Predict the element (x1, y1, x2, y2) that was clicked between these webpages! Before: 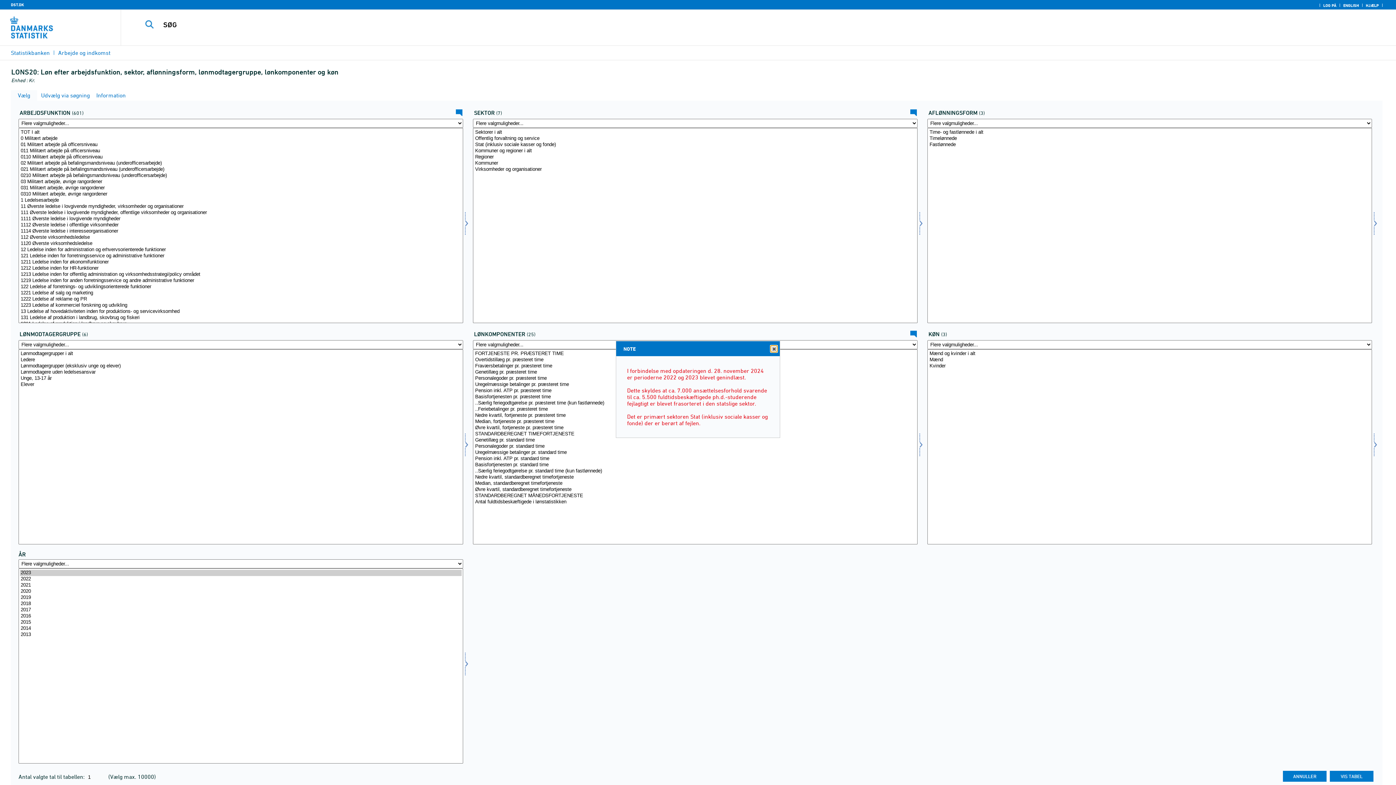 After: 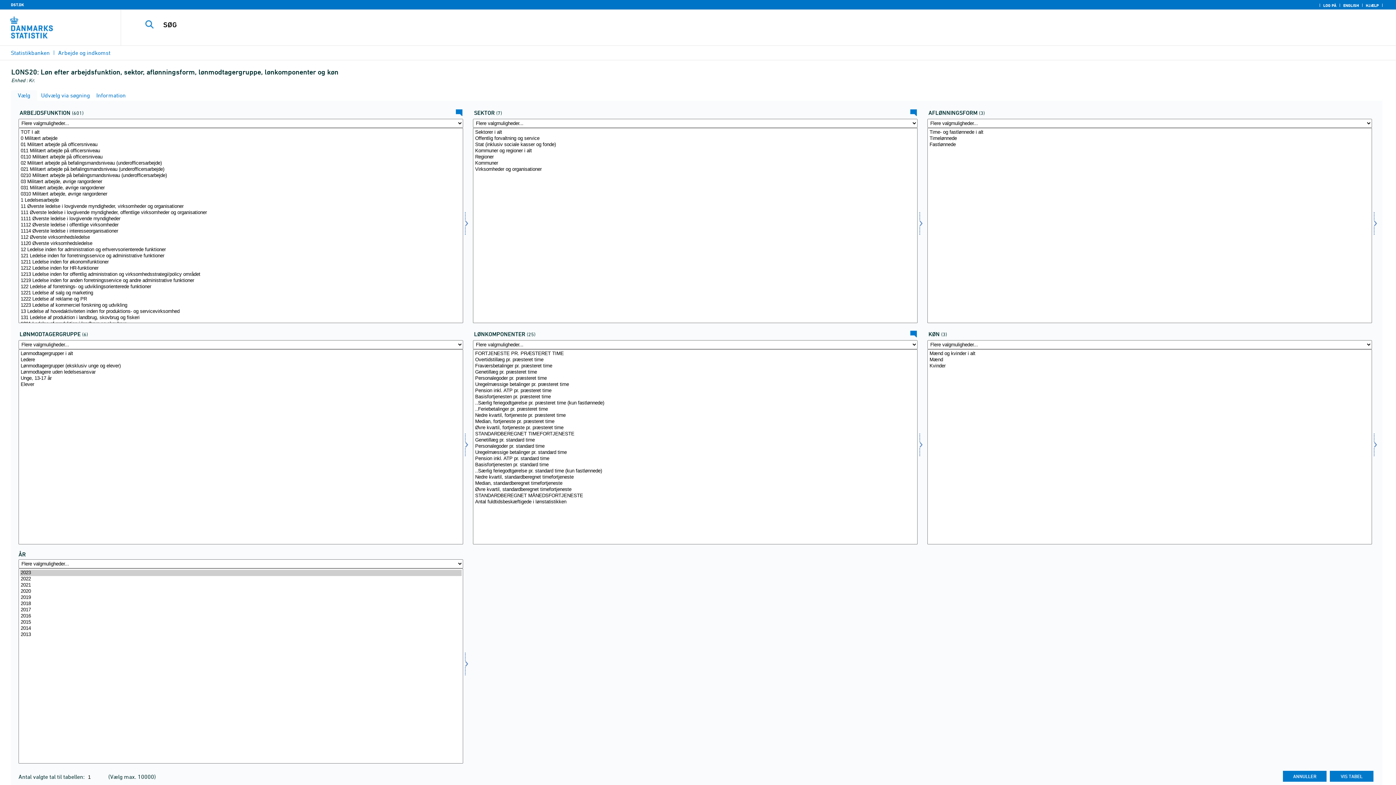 Action: label:  Vælg bbox: (16, 92, 30, 98)